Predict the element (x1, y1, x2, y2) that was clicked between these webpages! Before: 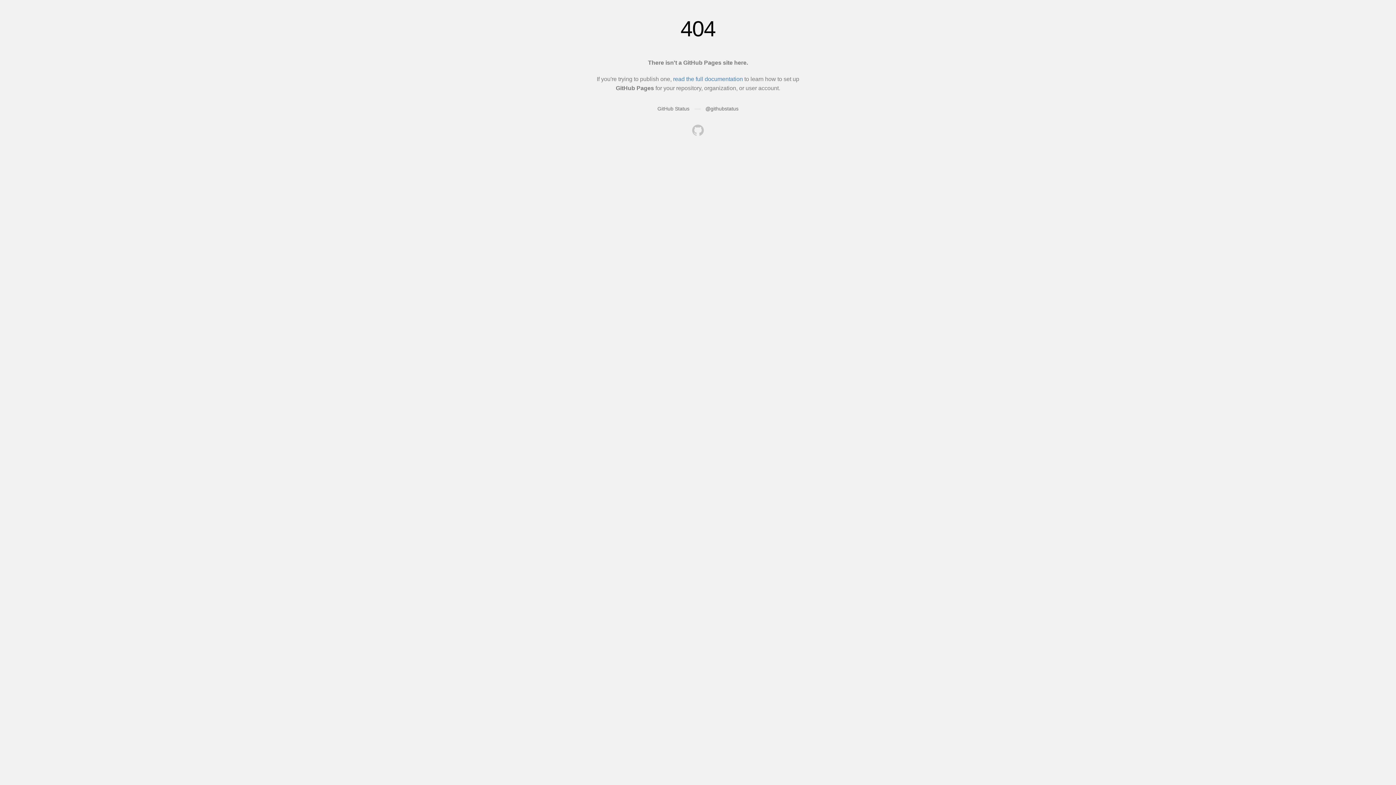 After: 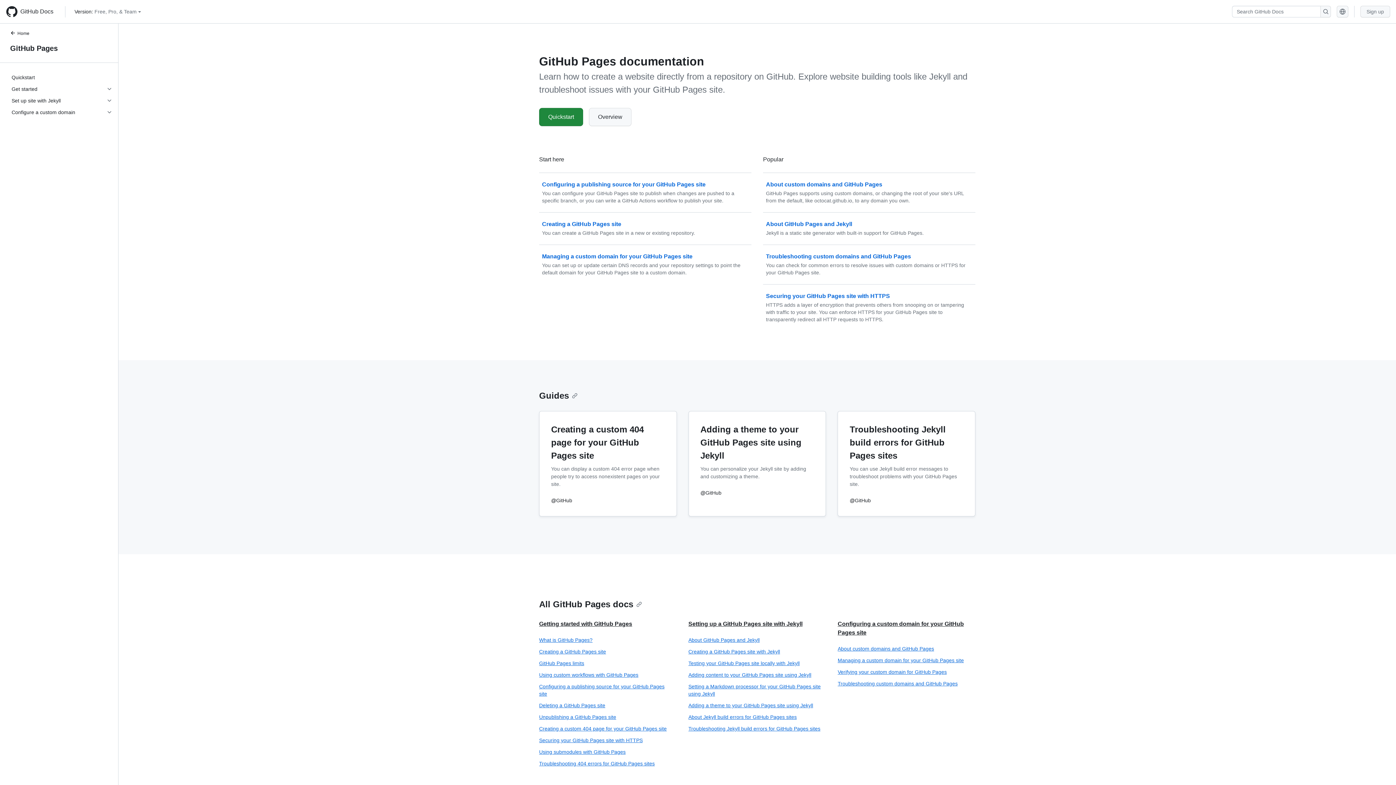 Action: label: read the full documentation bbox: (673, 76, 743, 82)